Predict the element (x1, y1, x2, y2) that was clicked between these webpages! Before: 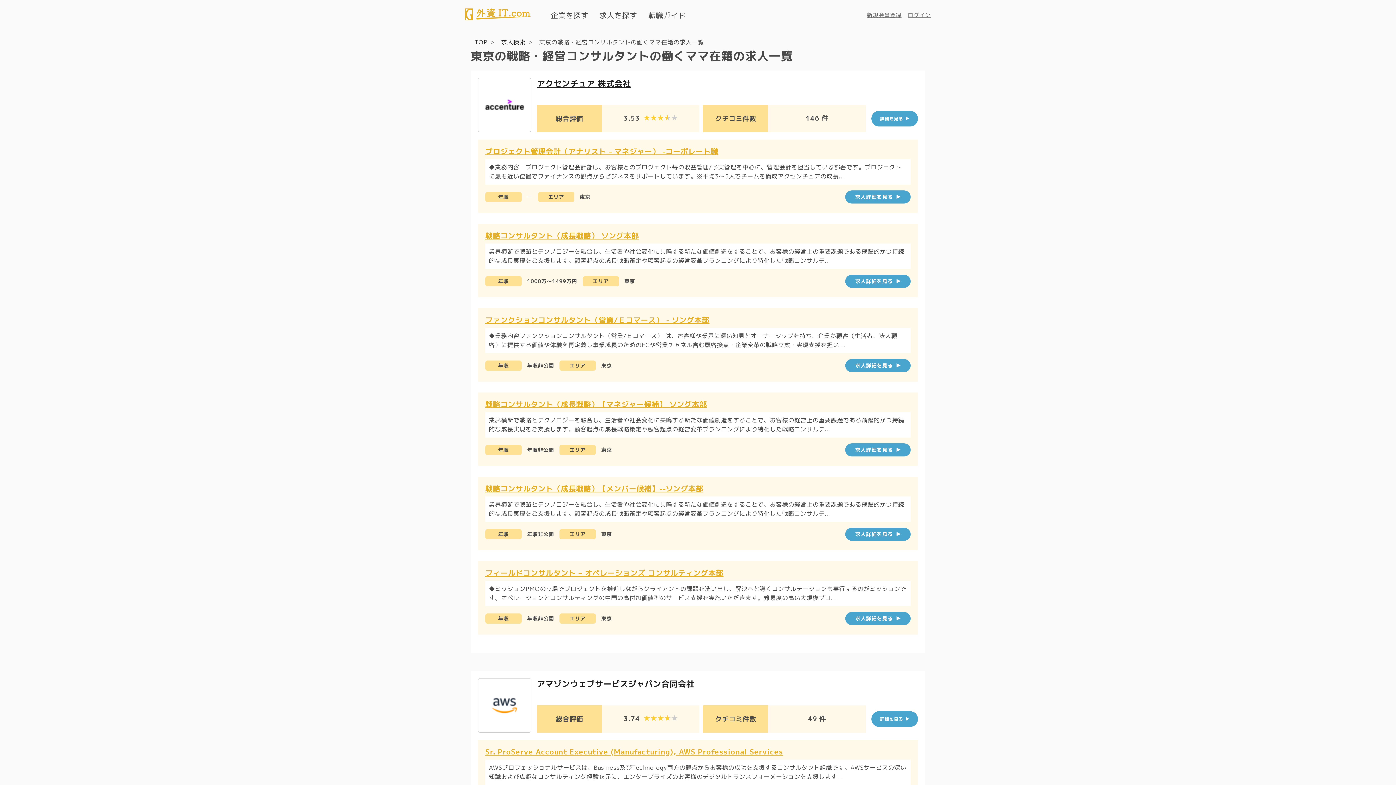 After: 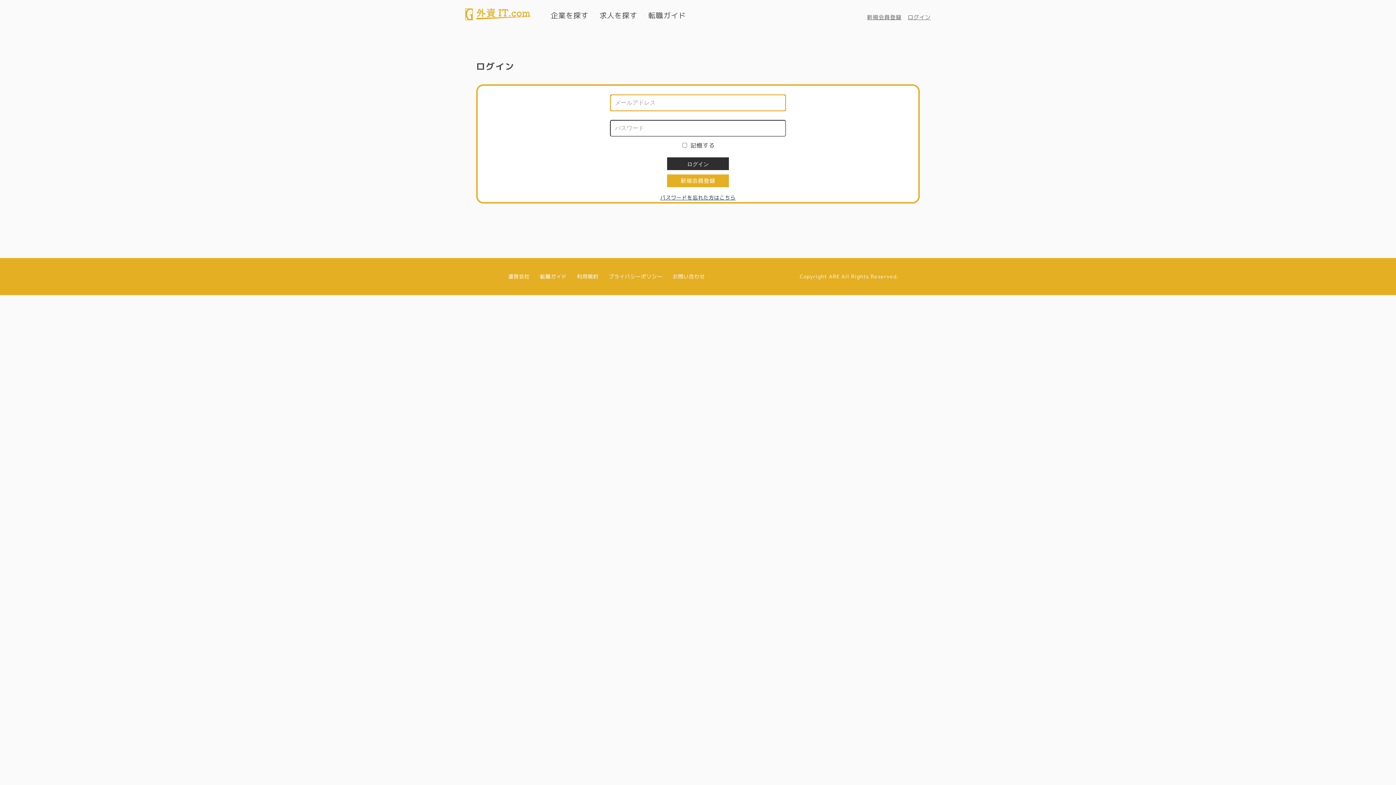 Action: label: ログイン bbox: (907, 10, 930, 19)